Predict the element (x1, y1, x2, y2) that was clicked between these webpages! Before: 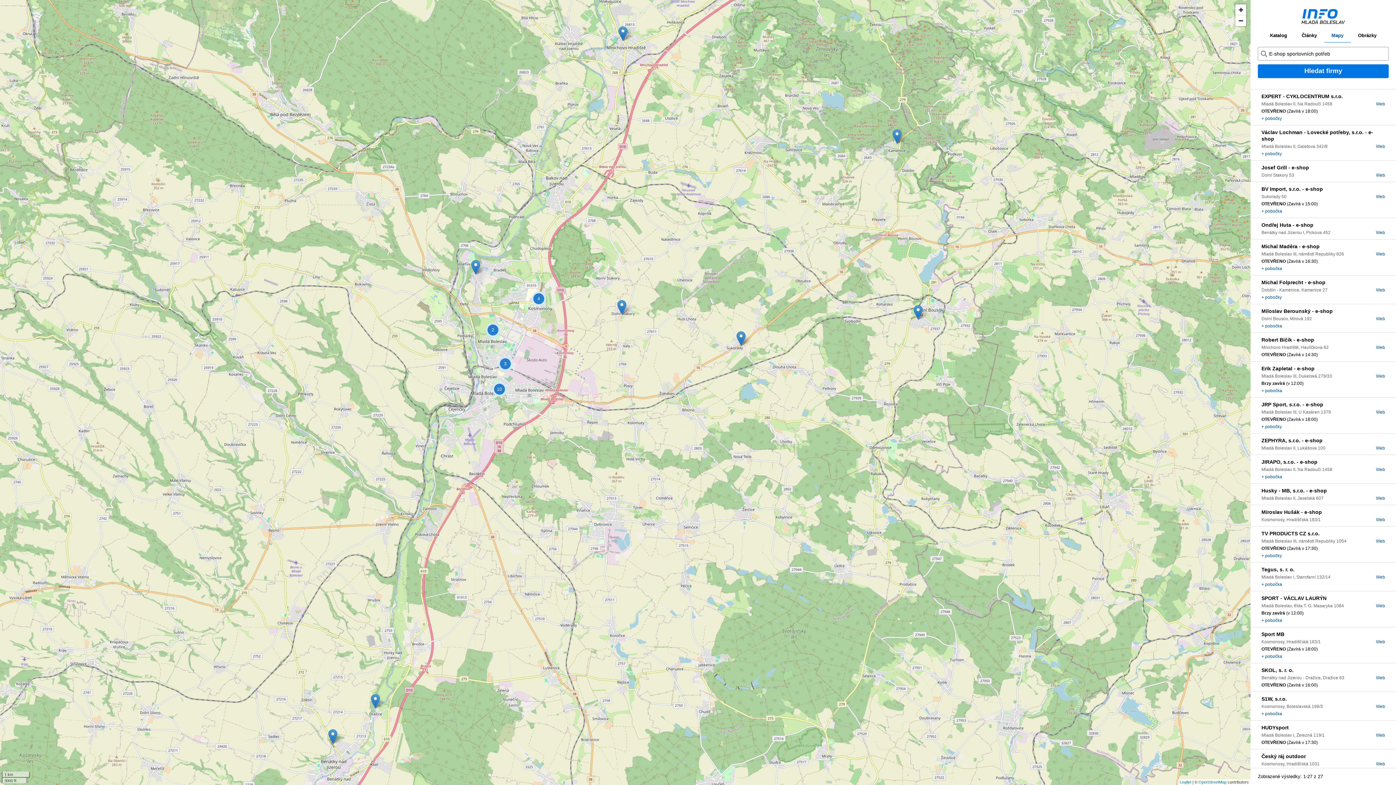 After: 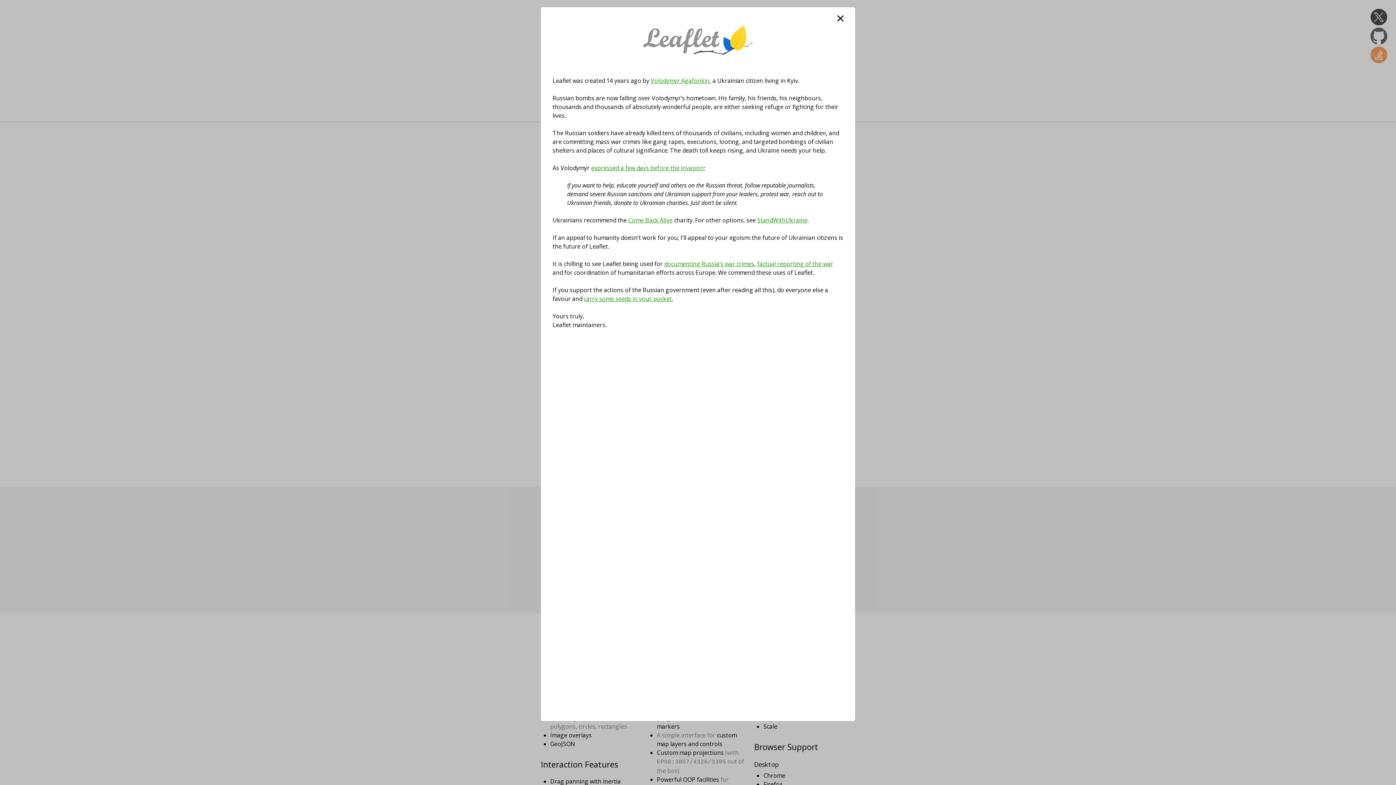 Action: label: Leaflet bbox: (1180, 780, 1191, 784)